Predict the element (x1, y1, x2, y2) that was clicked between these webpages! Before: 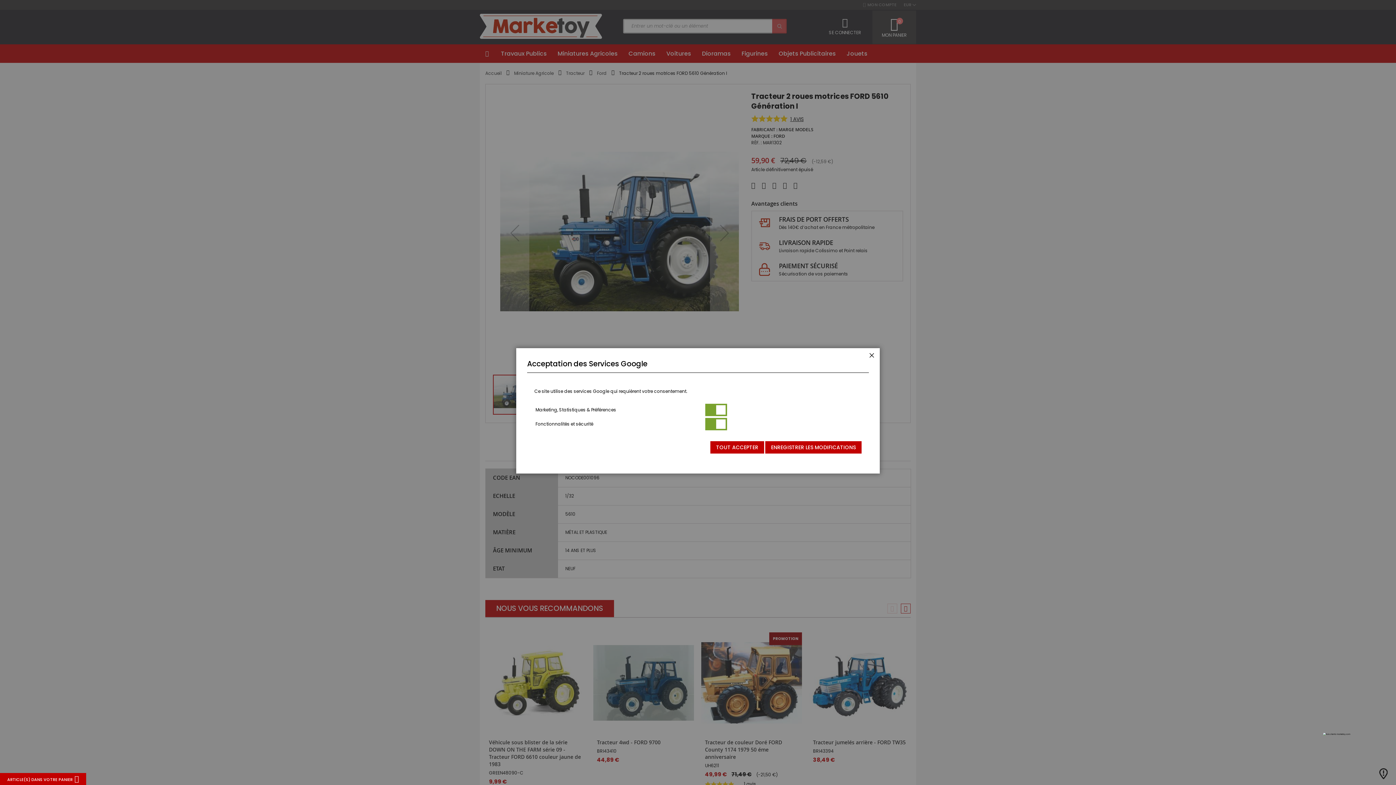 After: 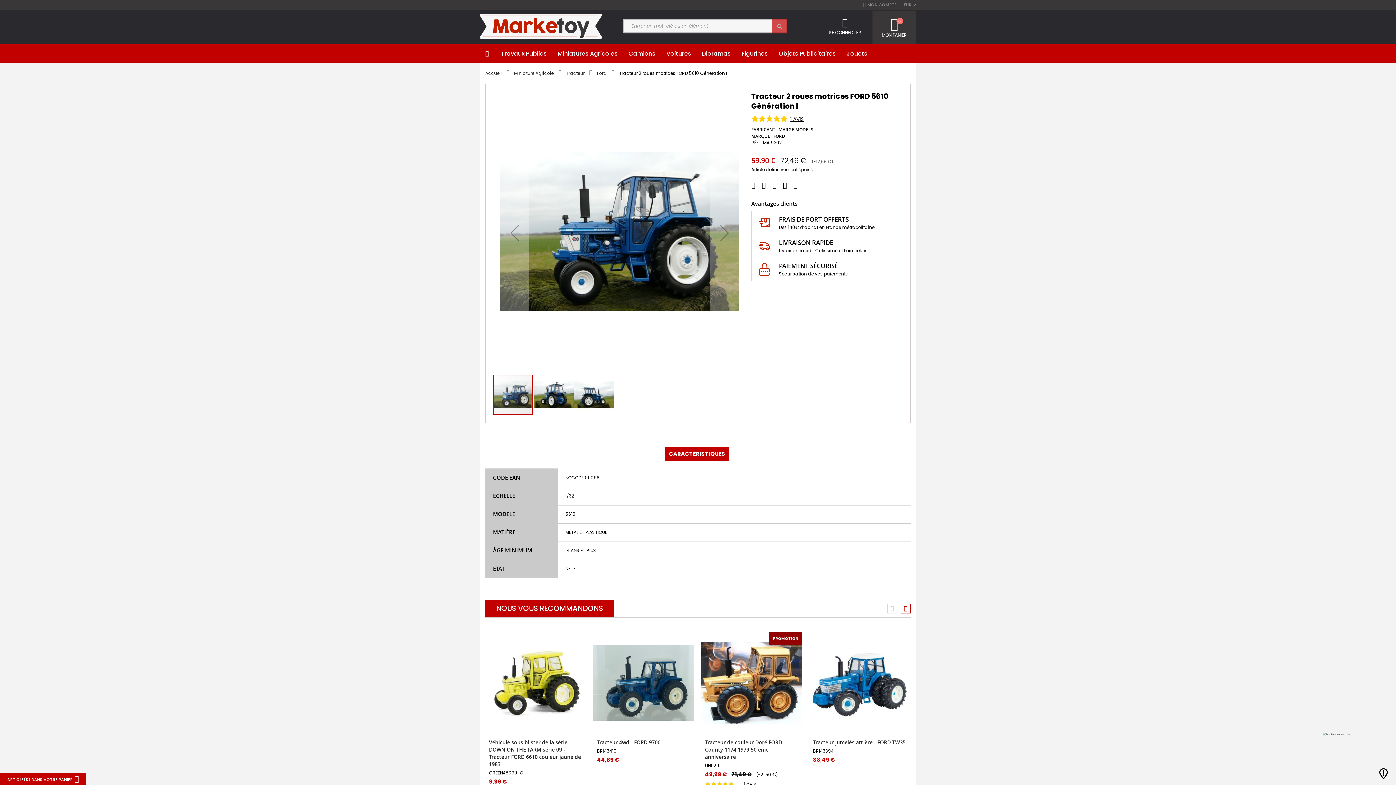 Action: bbox: (765, 441, 861, 453) label: ENREGISTRER LES MODIFICATIONS